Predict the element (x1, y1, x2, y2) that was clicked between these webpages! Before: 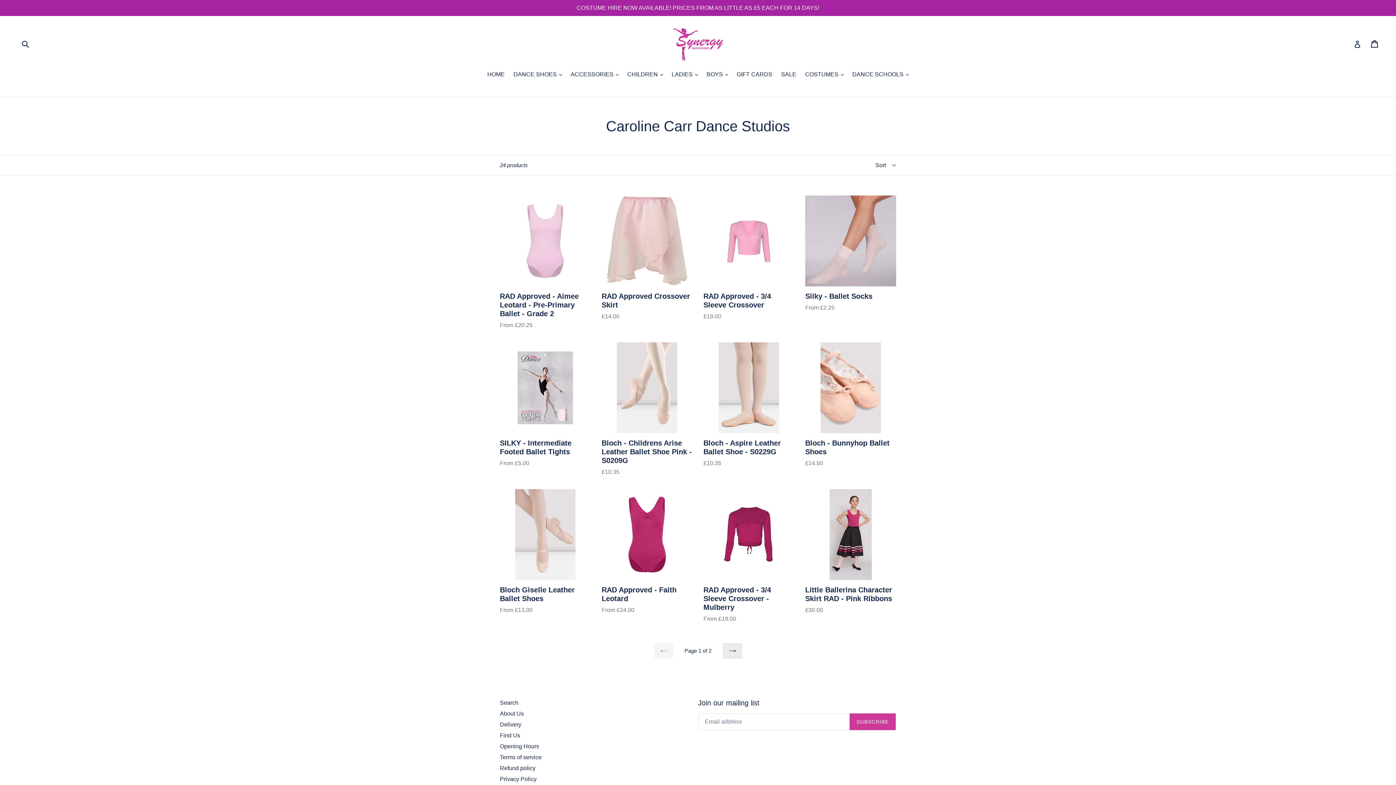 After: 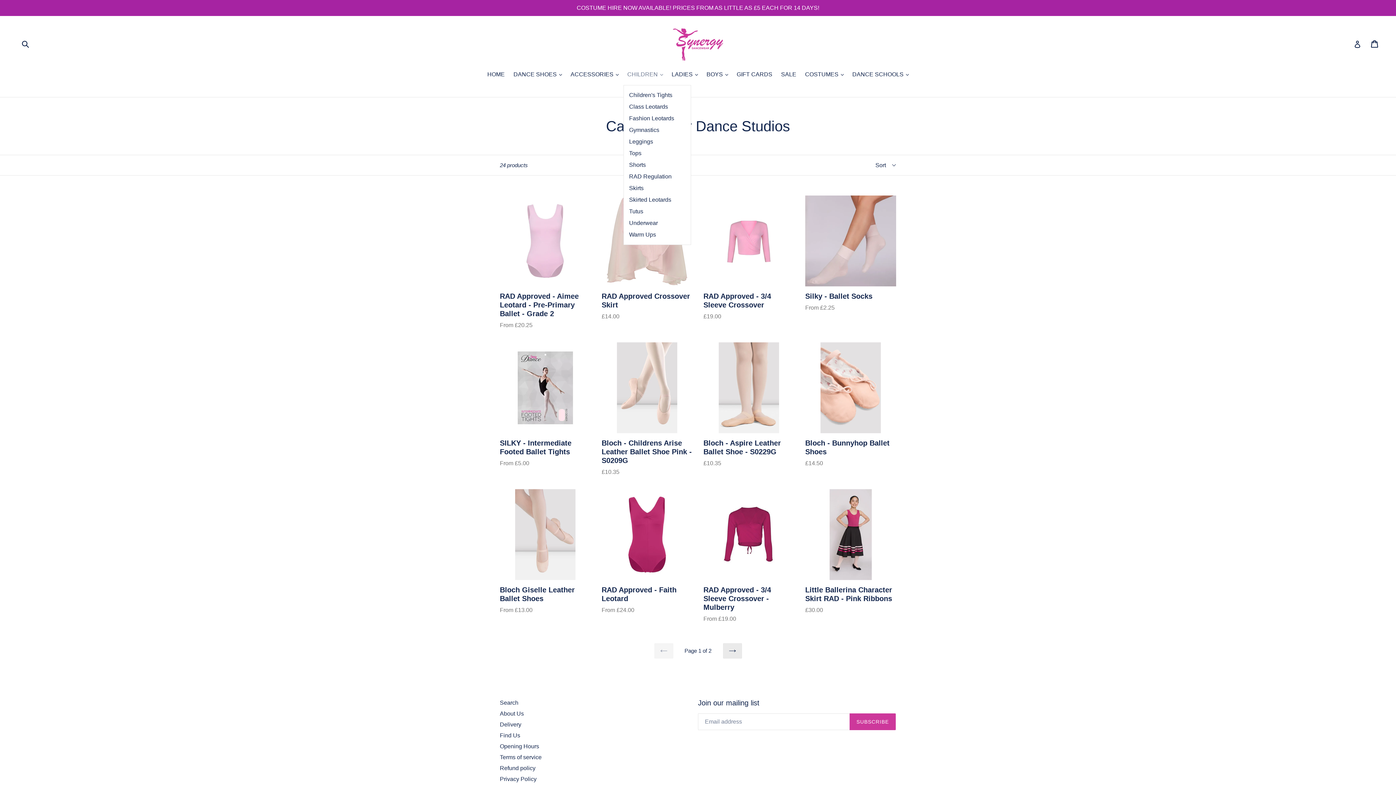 Action: bbox: (623, 70, 666, 80) label: CHILDREN 